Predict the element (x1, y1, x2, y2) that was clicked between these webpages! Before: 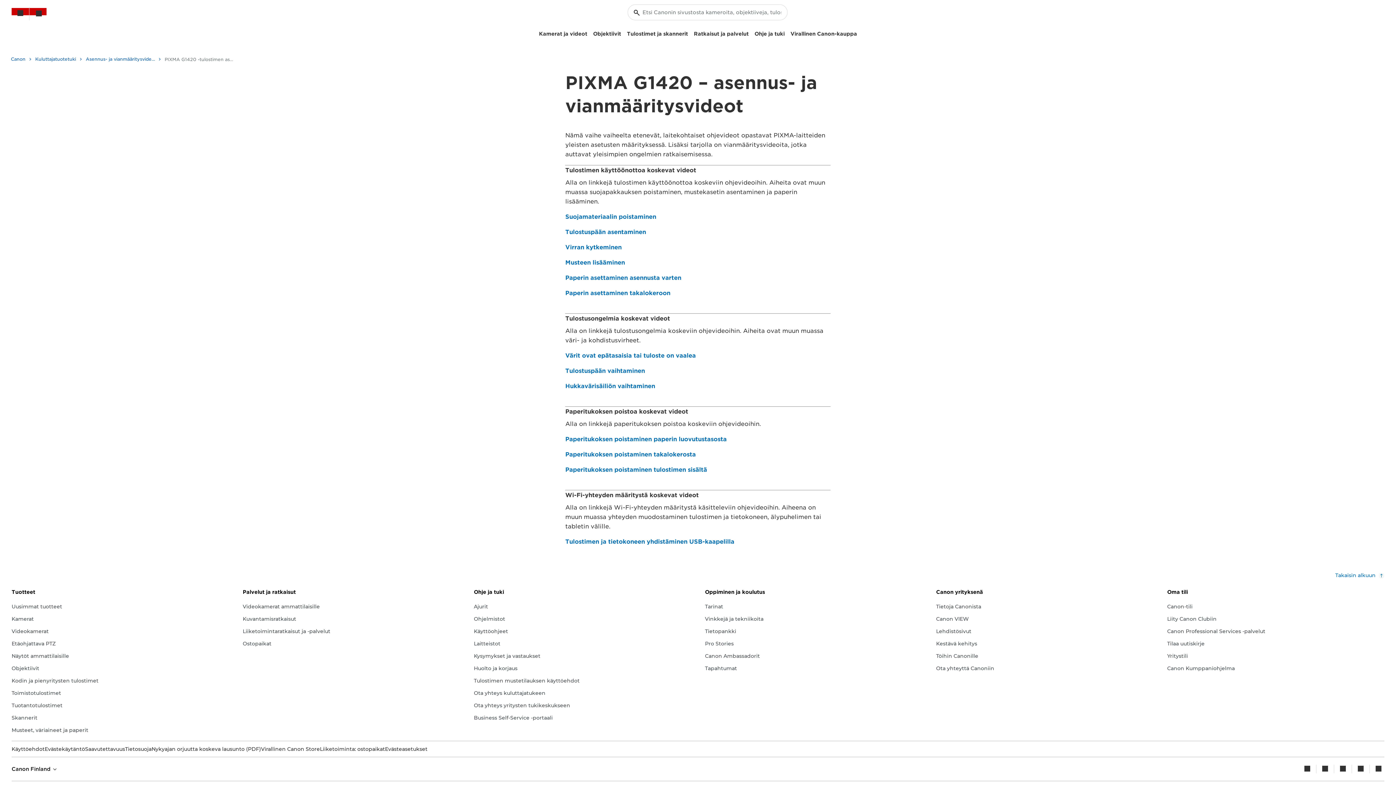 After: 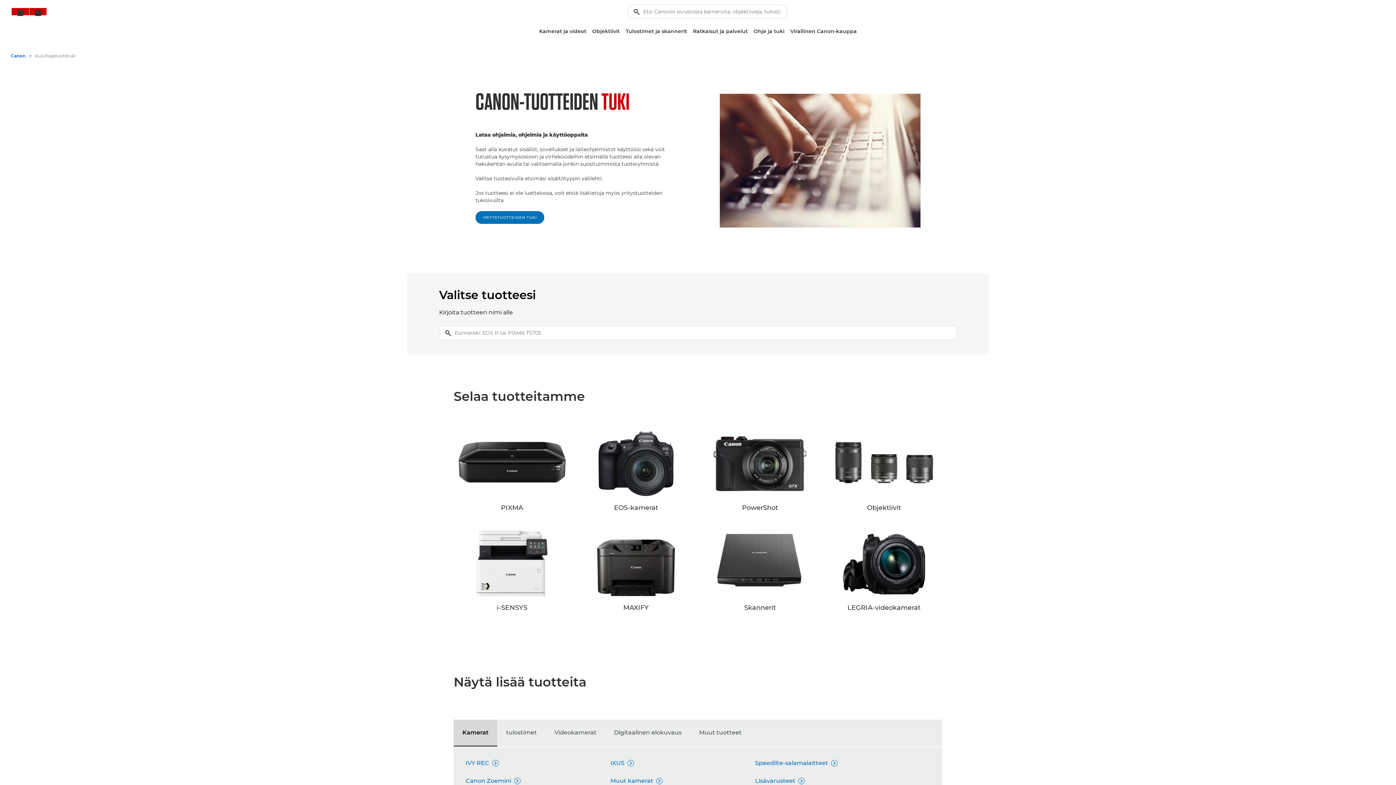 Action: bbox: (473, 615, 505, 623) label: Ohjelmistot